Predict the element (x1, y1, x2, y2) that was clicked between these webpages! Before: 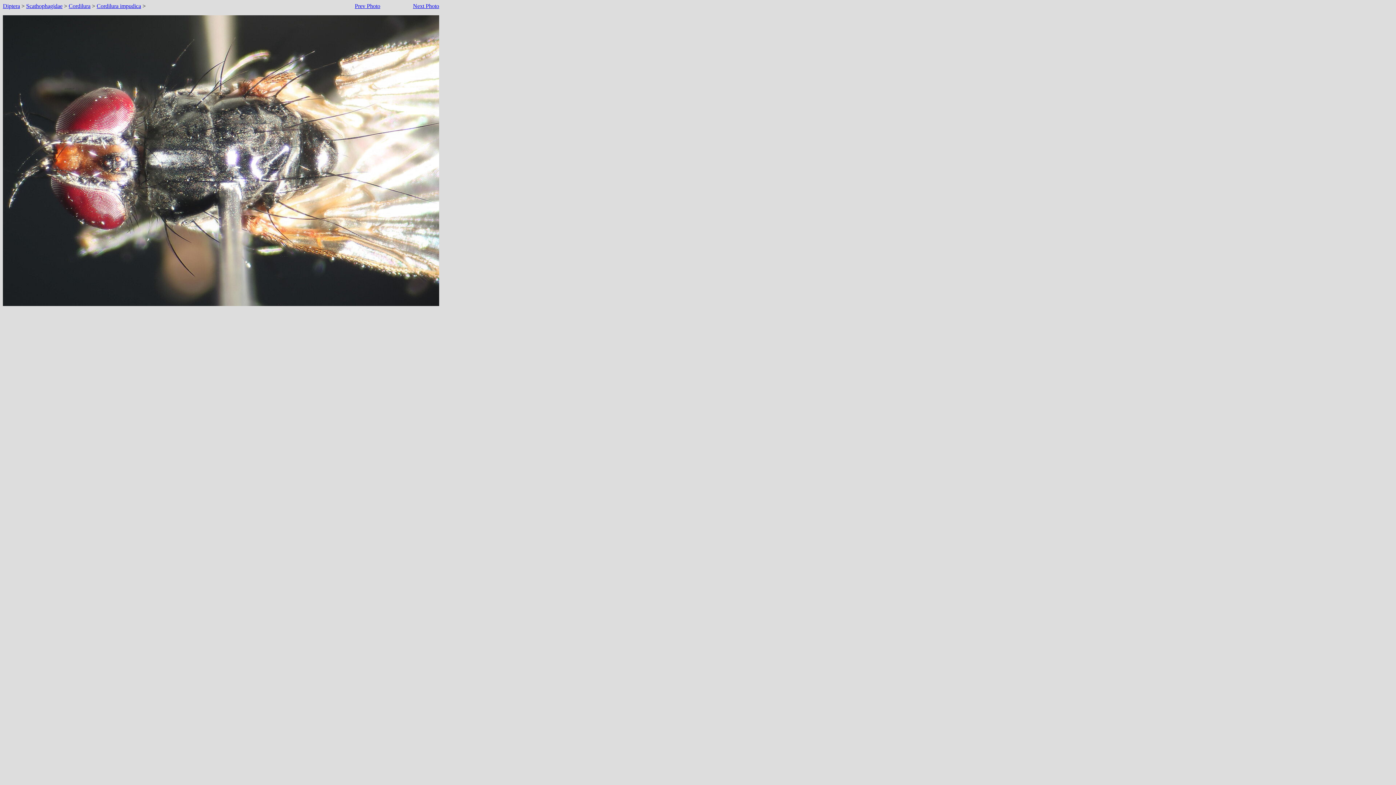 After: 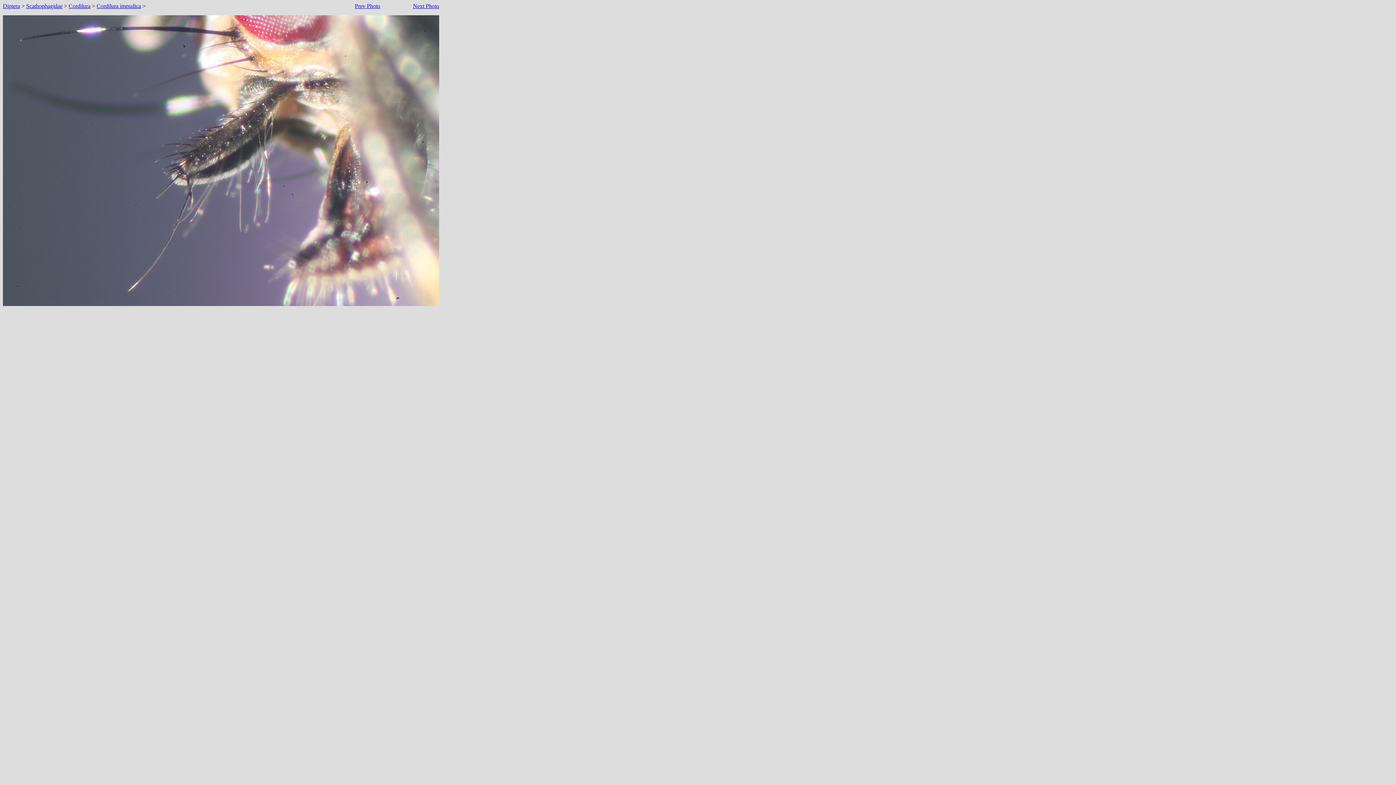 Action: label: Prev Photo bbox: (354, 2, 380, 9)